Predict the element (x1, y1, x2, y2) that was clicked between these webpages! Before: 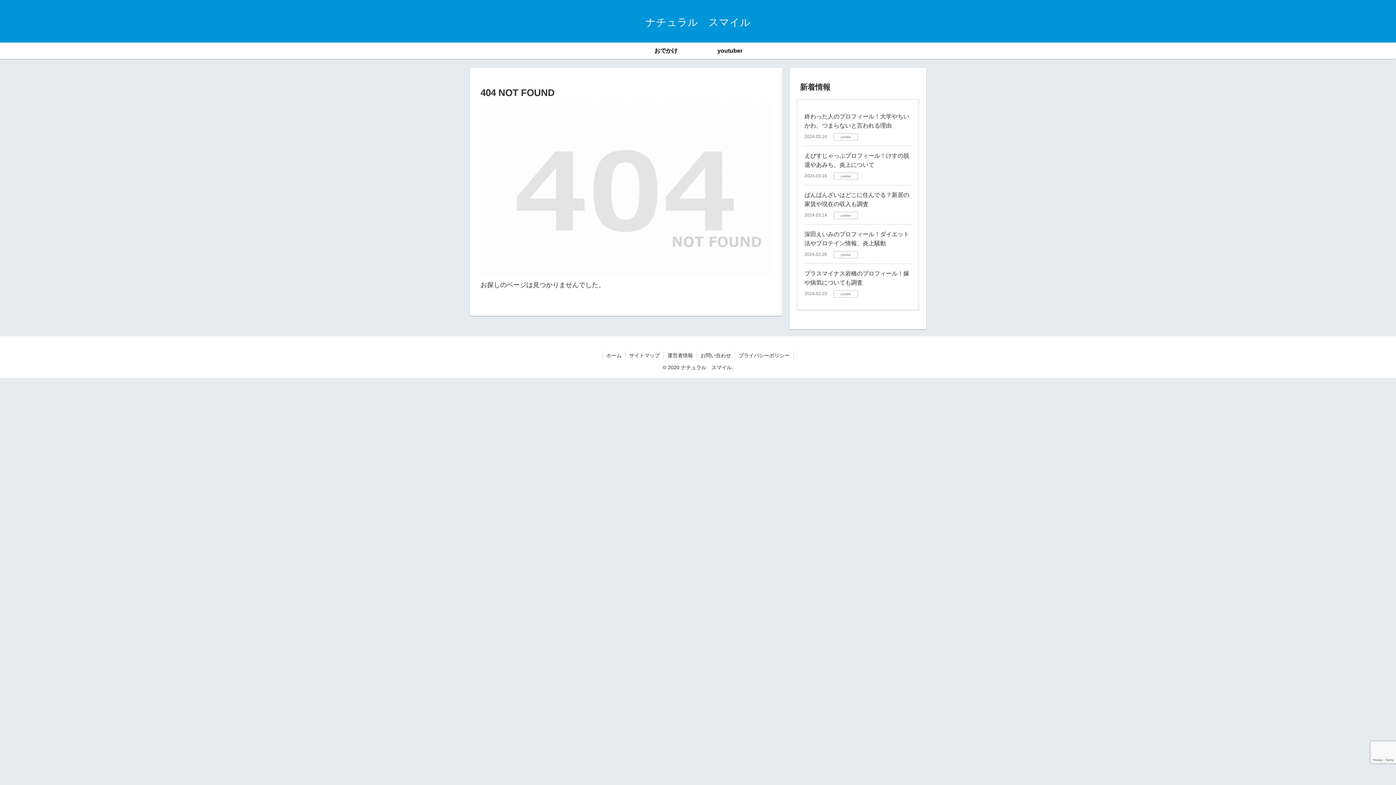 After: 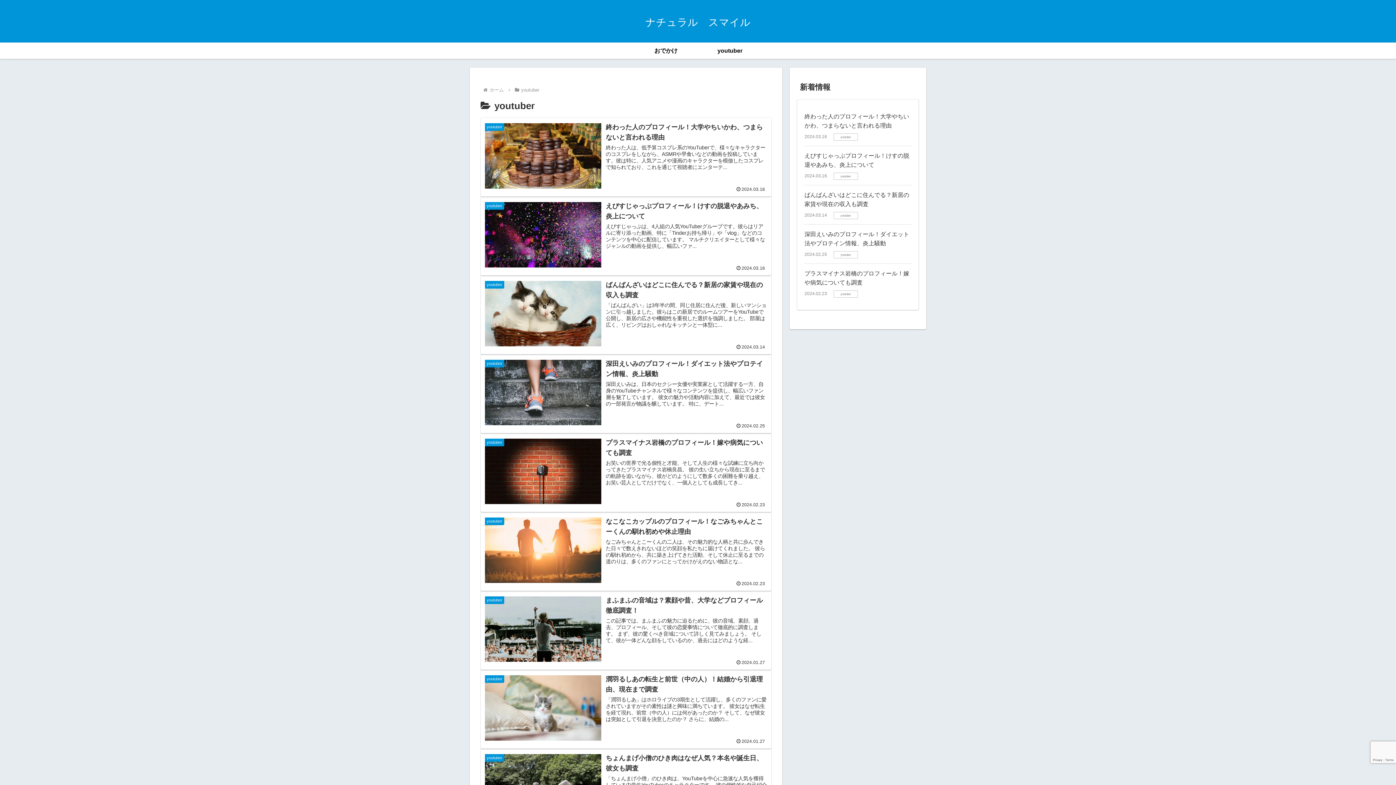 Action: bbox: (698, 42, 762, 59) label: youtuber